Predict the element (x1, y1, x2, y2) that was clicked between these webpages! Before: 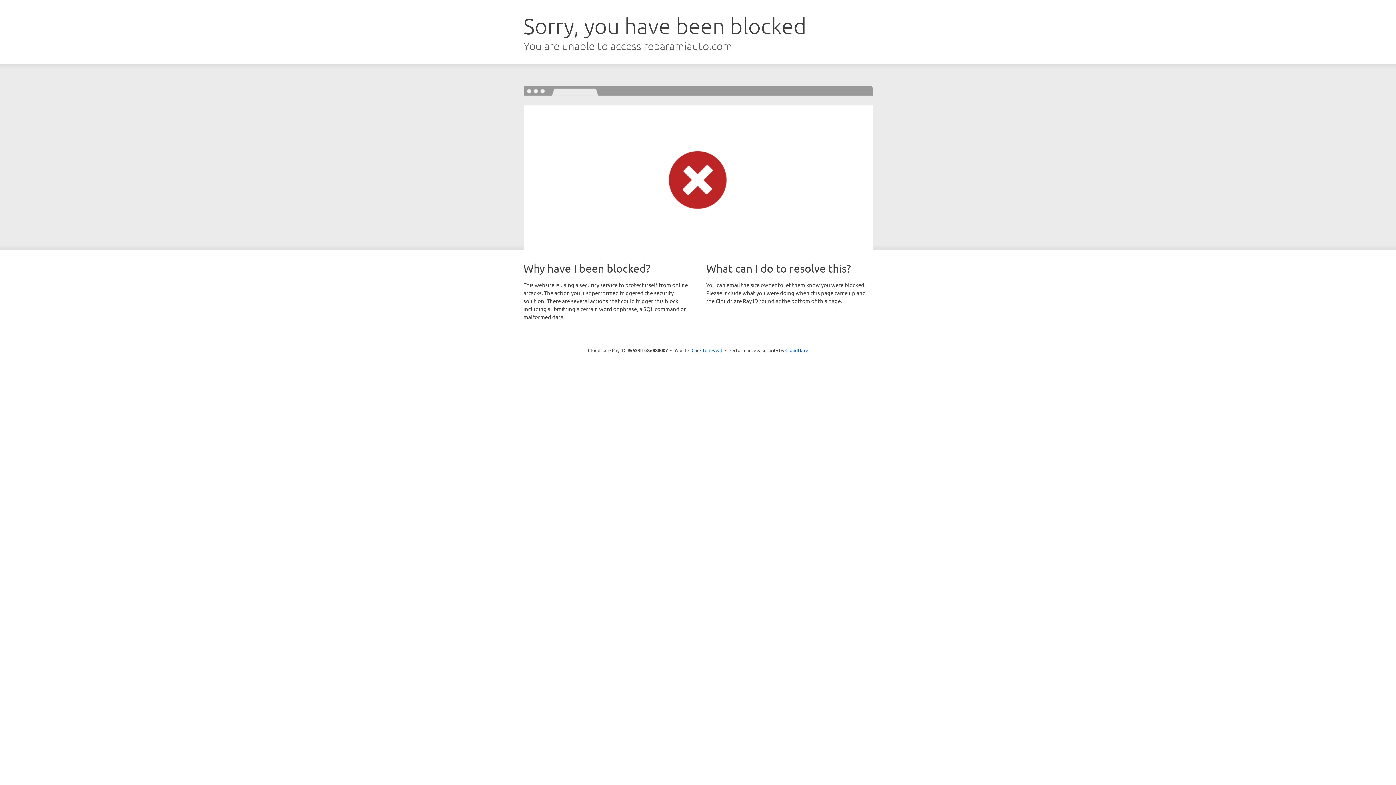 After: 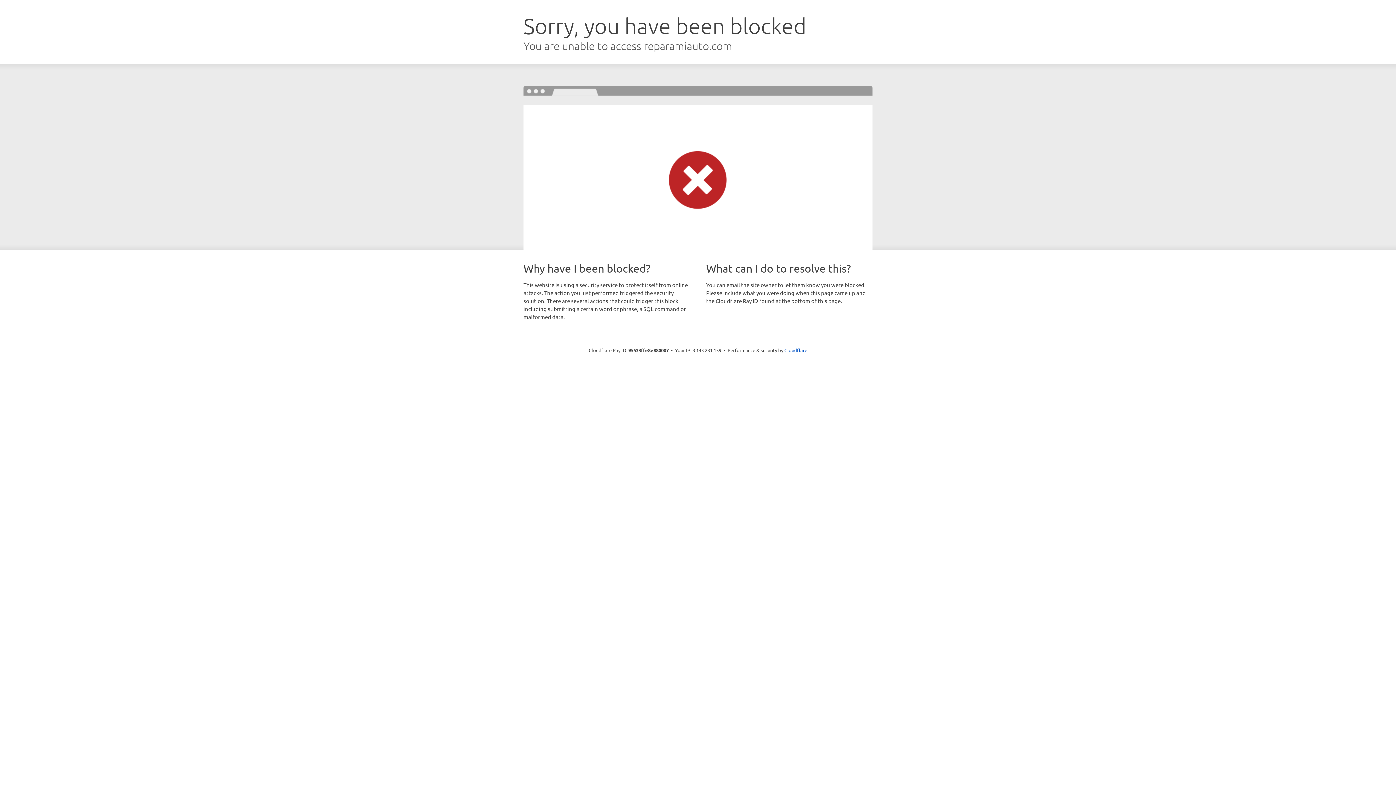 Action: bbox: (691, 346, 722, 353) label: Click to reveal